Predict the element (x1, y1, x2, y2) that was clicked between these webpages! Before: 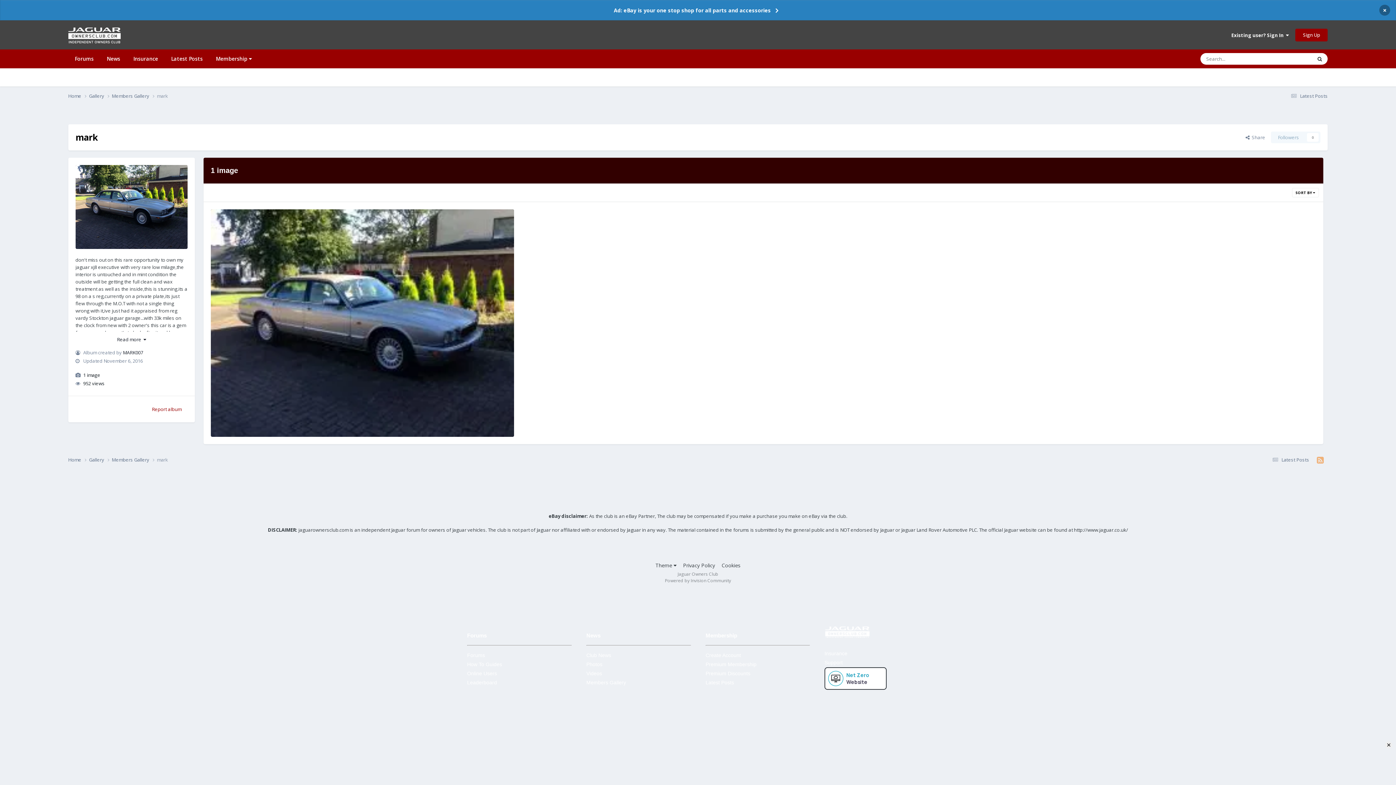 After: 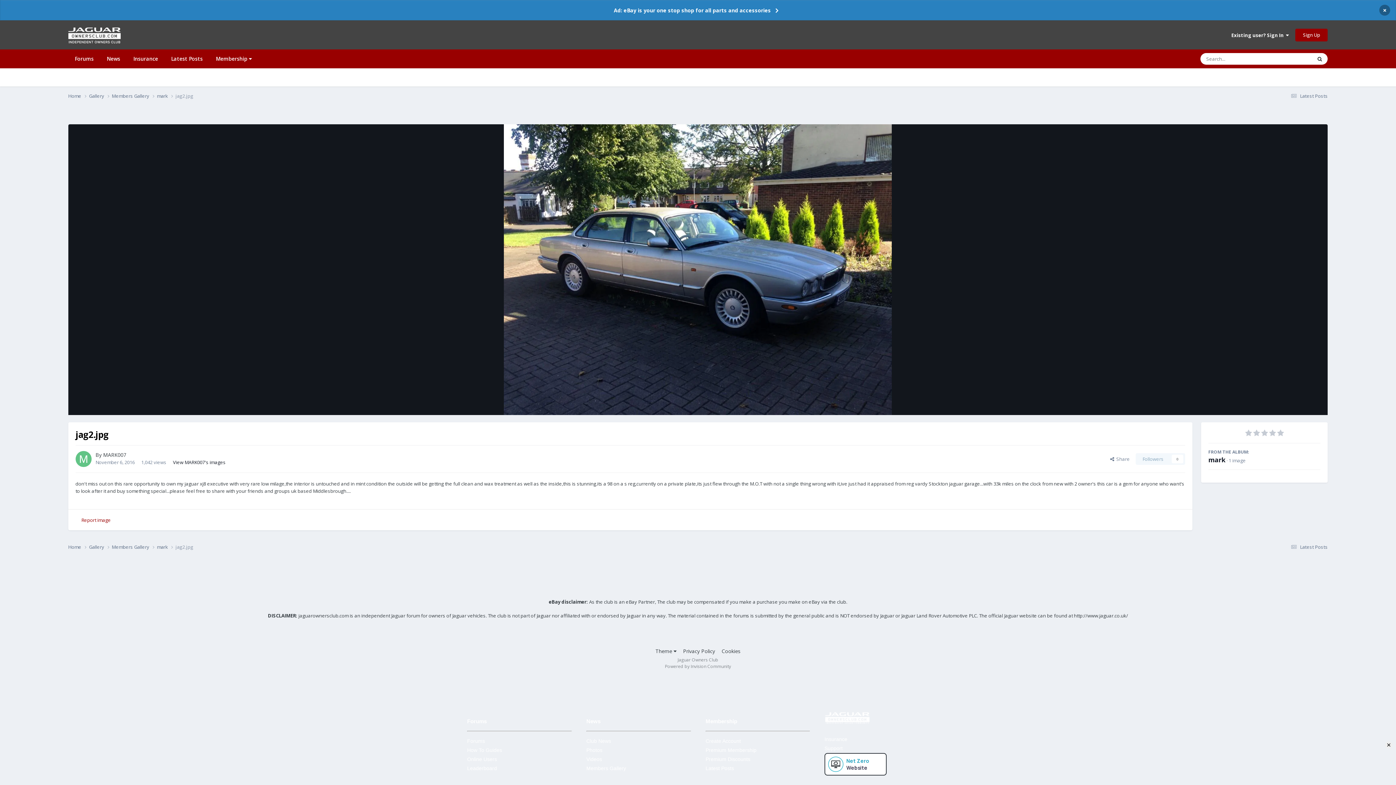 Action: label: jag2.jpg bbox: (215, 418, 232, 424)